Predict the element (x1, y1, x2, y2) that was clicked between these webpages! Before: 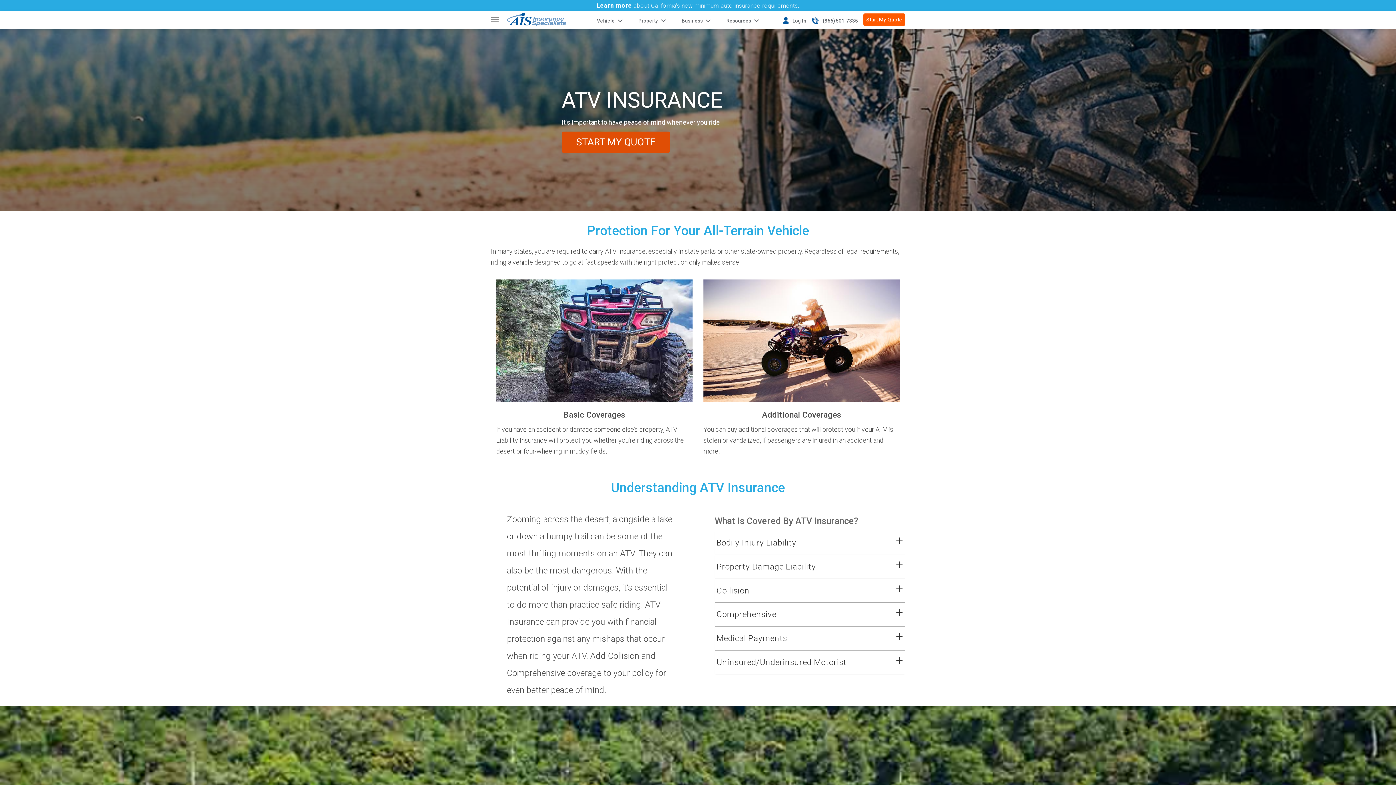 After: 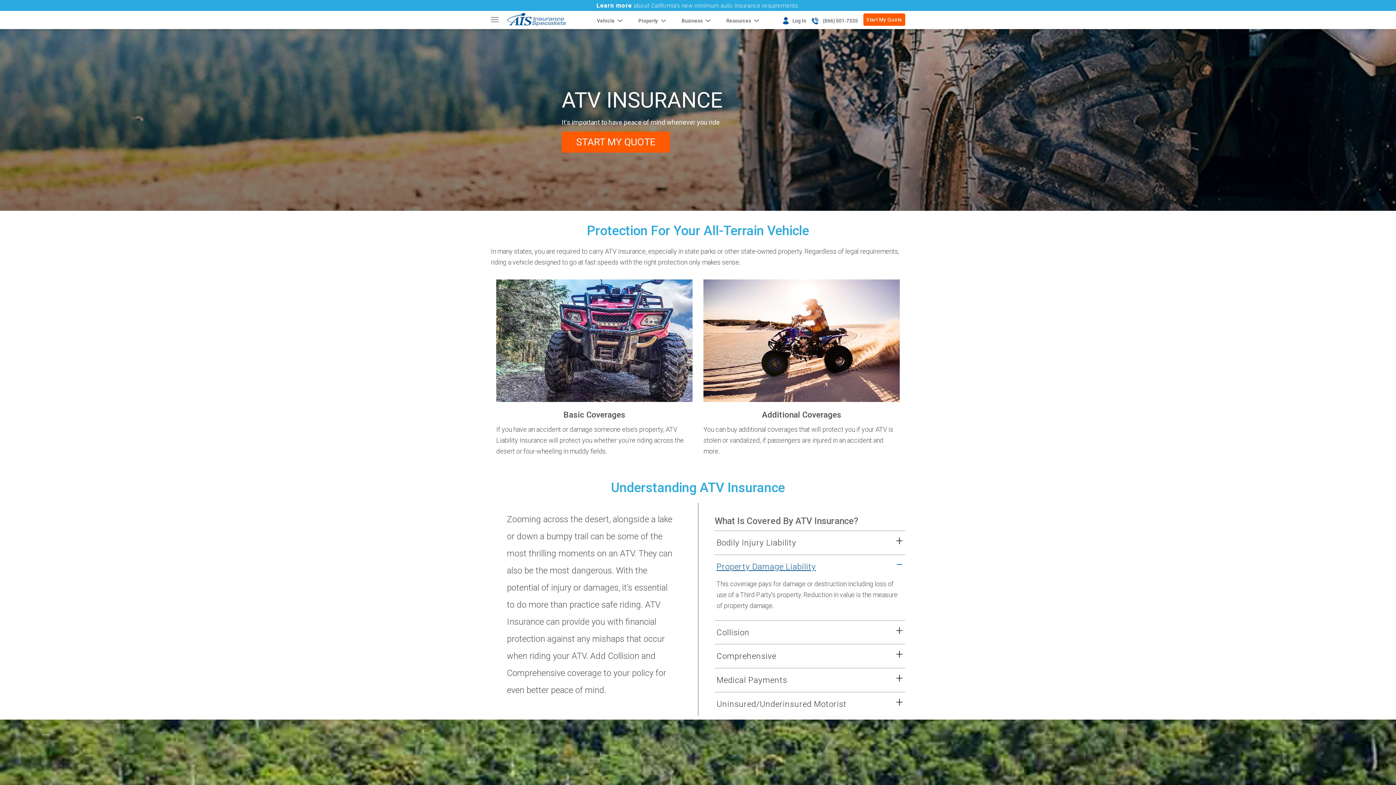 Action: bbox: (716, 561, 885, 572) label: Property Damage Liability